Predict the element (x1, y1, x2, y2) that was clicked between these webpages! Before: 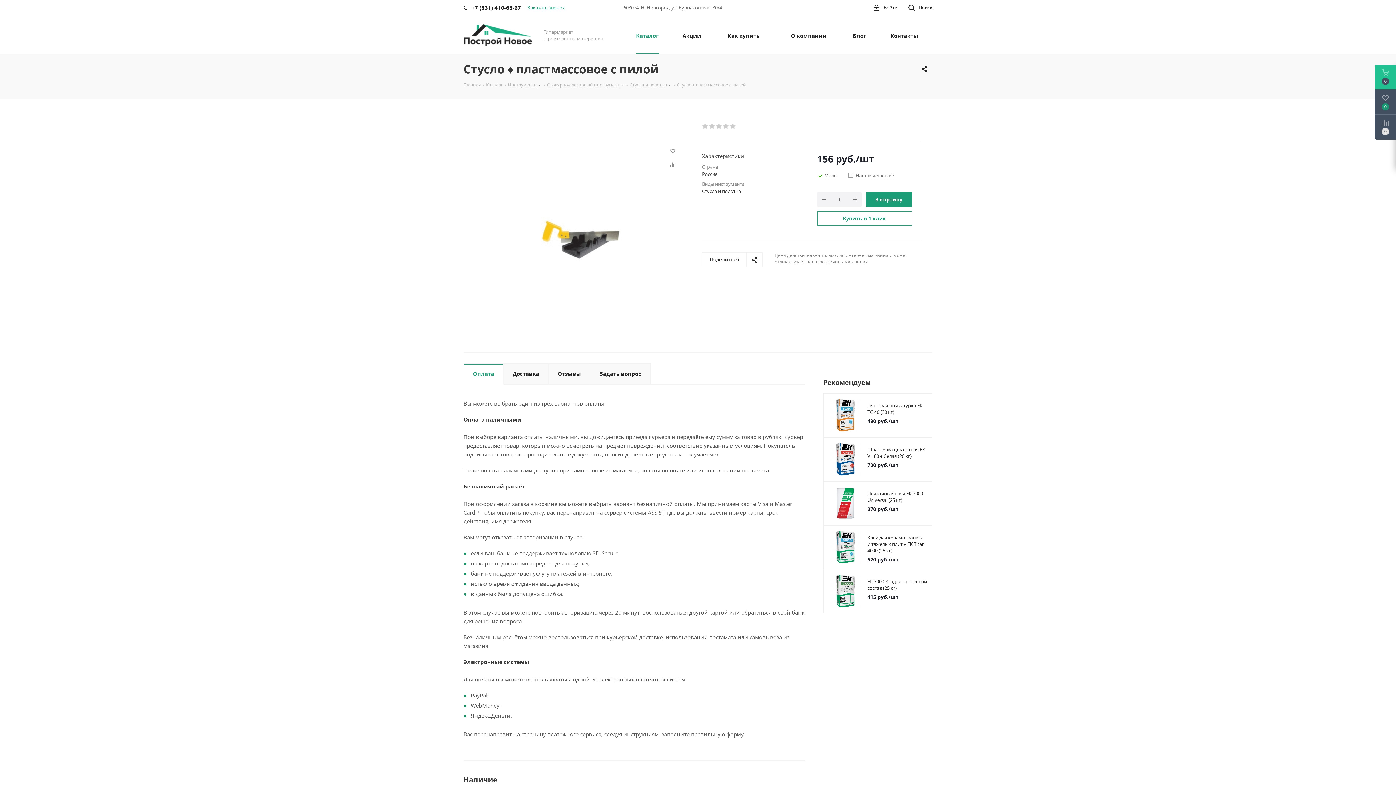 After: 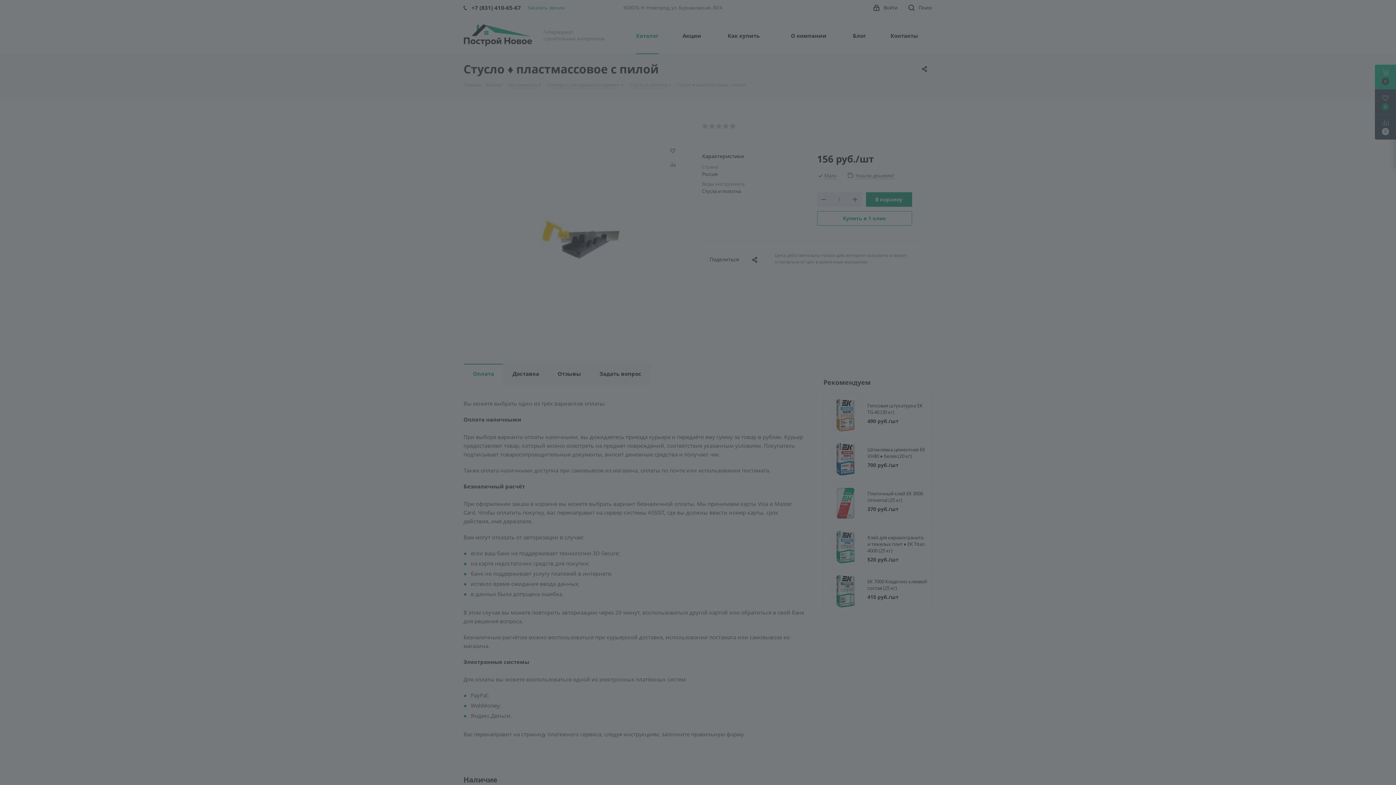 Action: label: Войти bbox: (873, 0, 897, 16)